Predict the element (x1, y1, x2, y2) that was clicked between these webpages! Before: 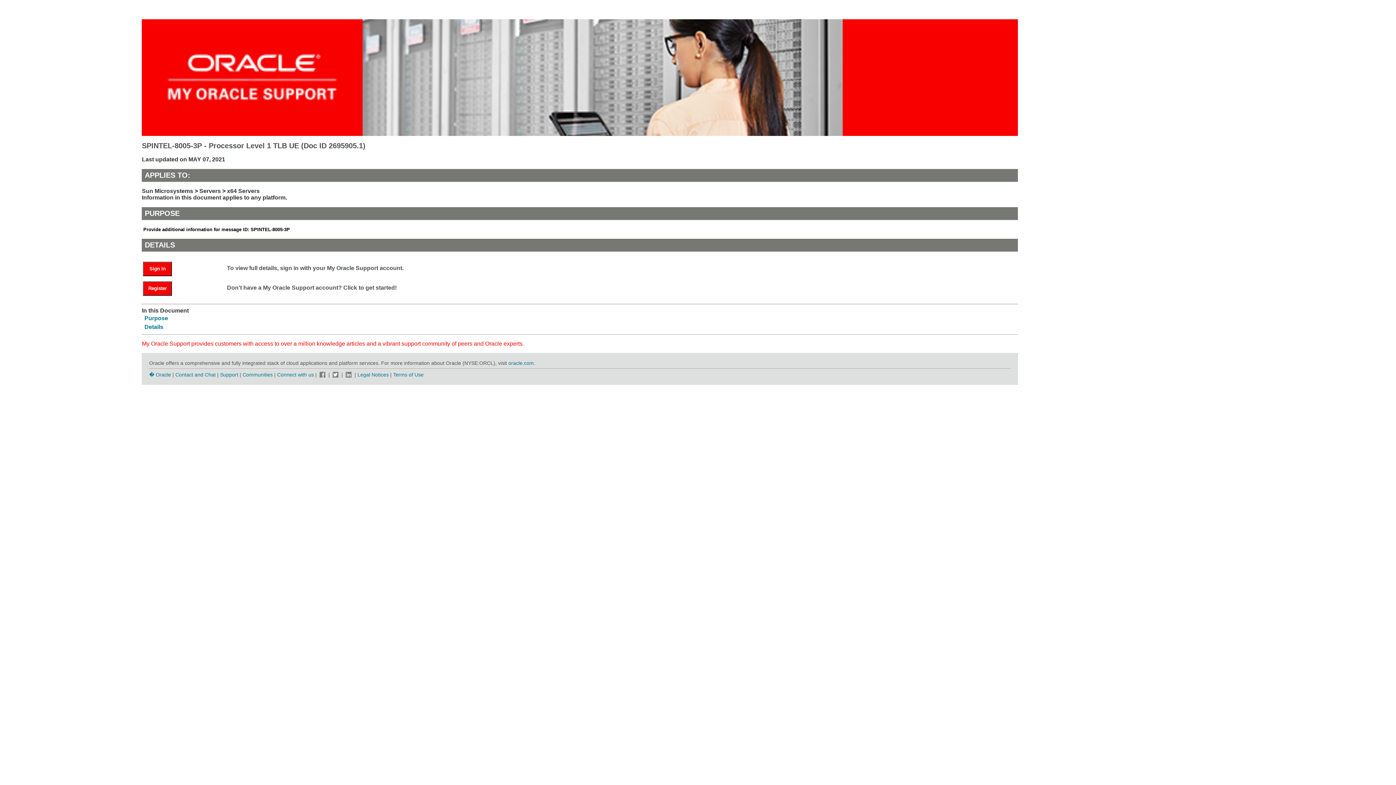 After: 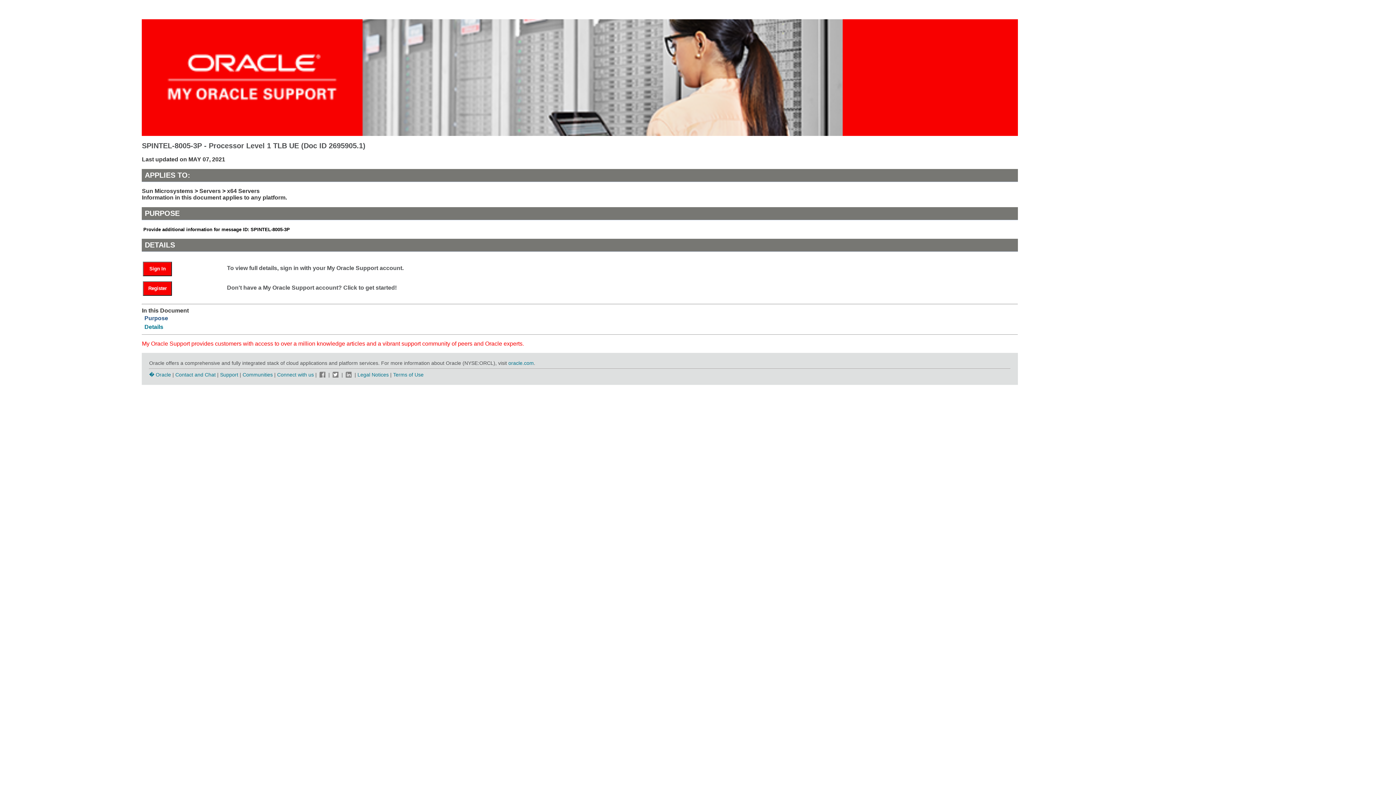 Action: bbox: (144, 315, 168, 321) label: Purpose